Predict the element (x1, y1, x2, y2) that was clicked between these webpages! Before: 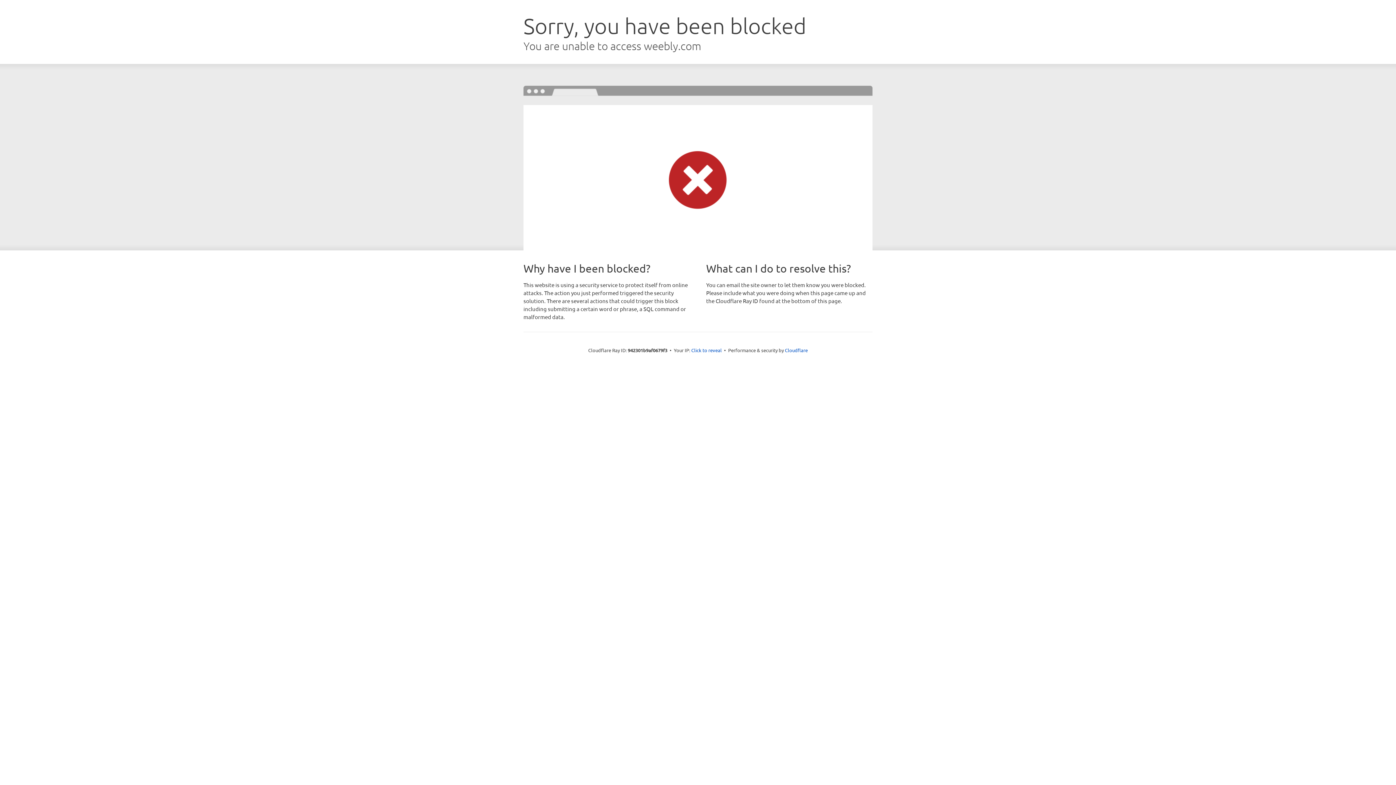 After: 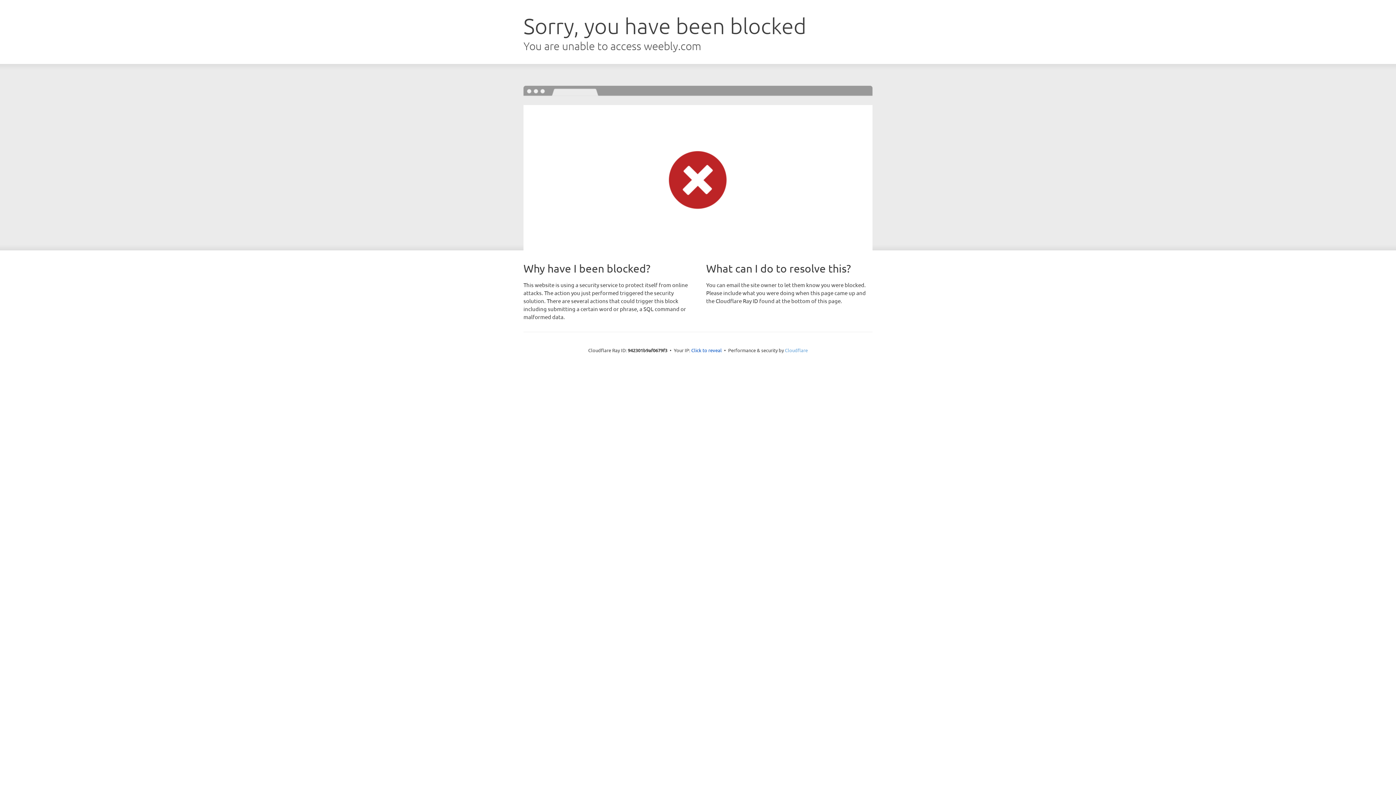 Action: label: Cloudflare bbox: (785, 347, 808, 353)